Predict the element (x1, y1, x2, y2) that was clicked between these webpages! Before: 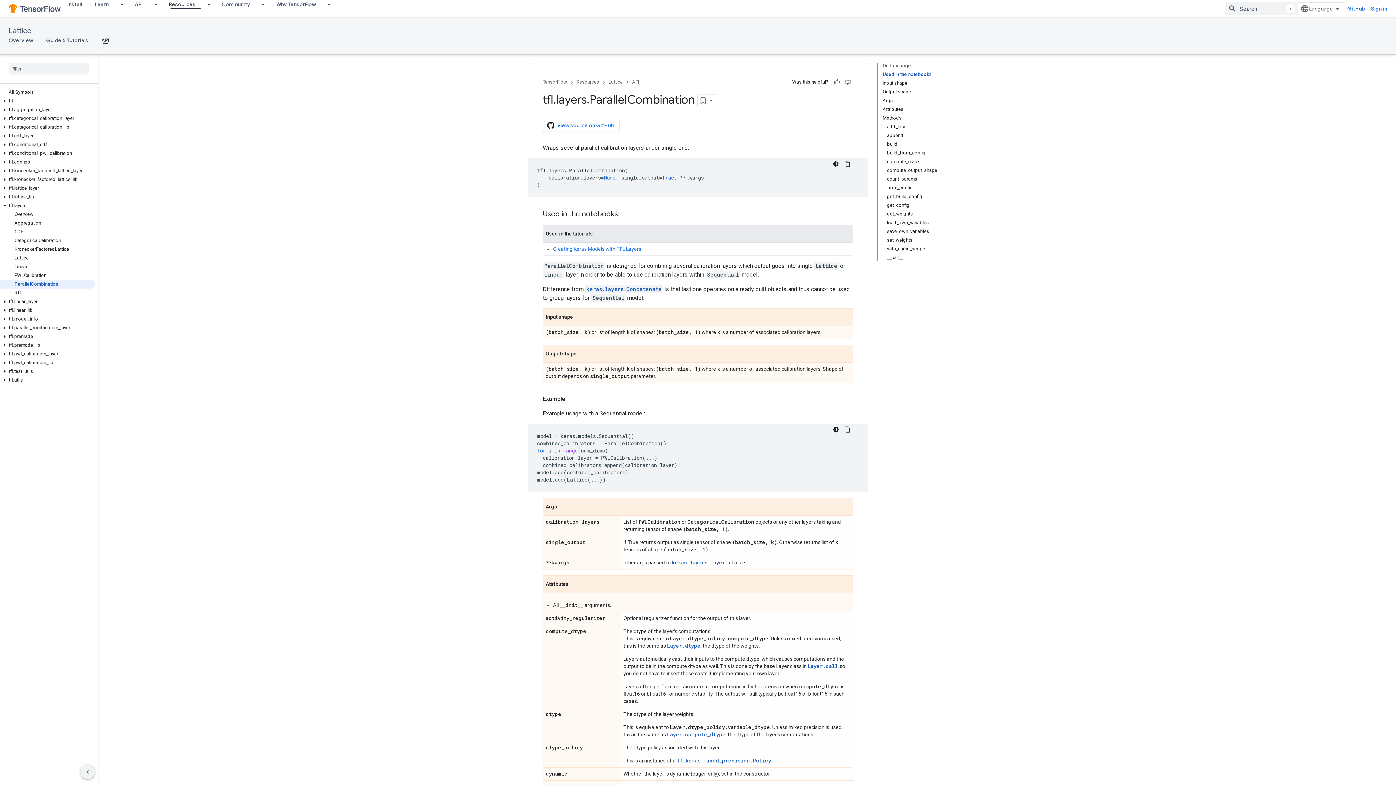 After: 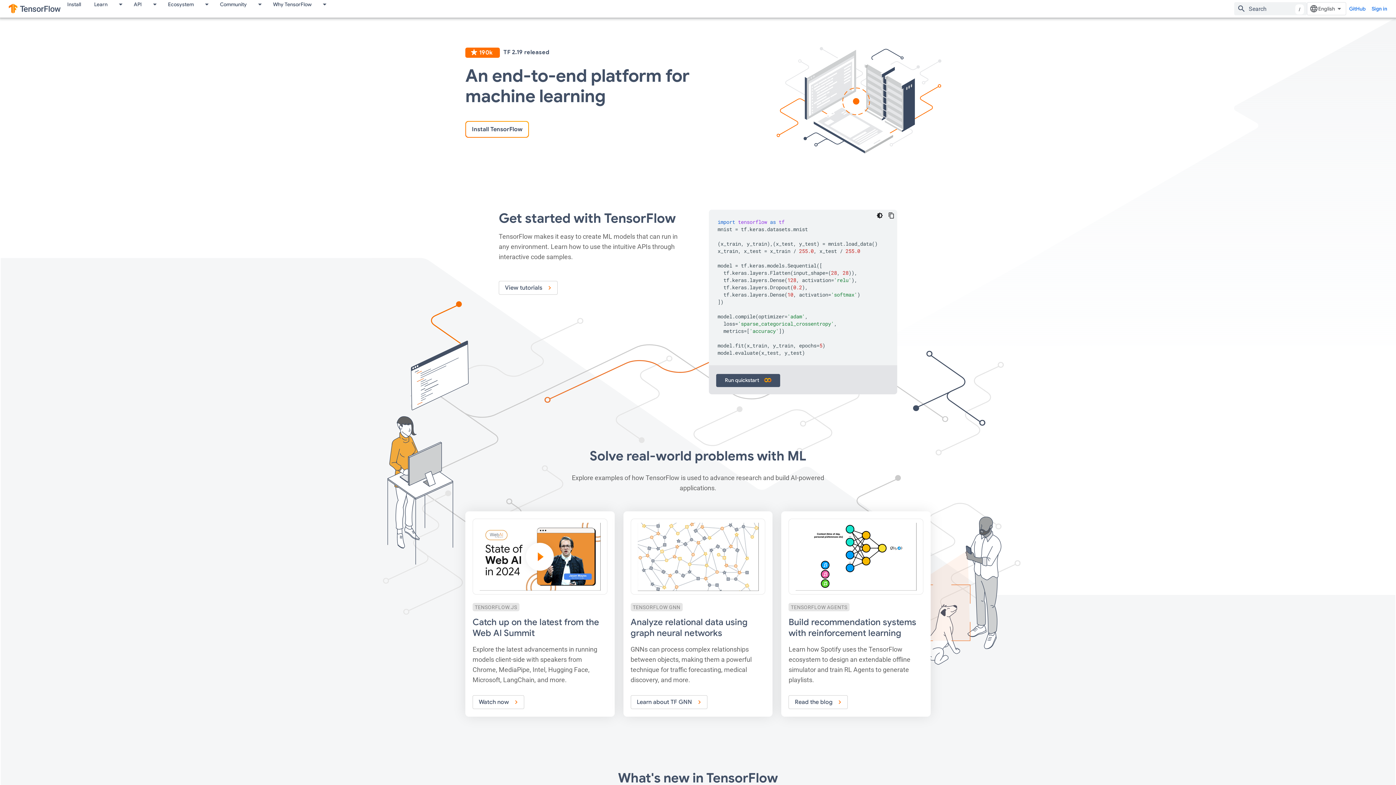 Action: bbox: (8, 2, 60, 14)